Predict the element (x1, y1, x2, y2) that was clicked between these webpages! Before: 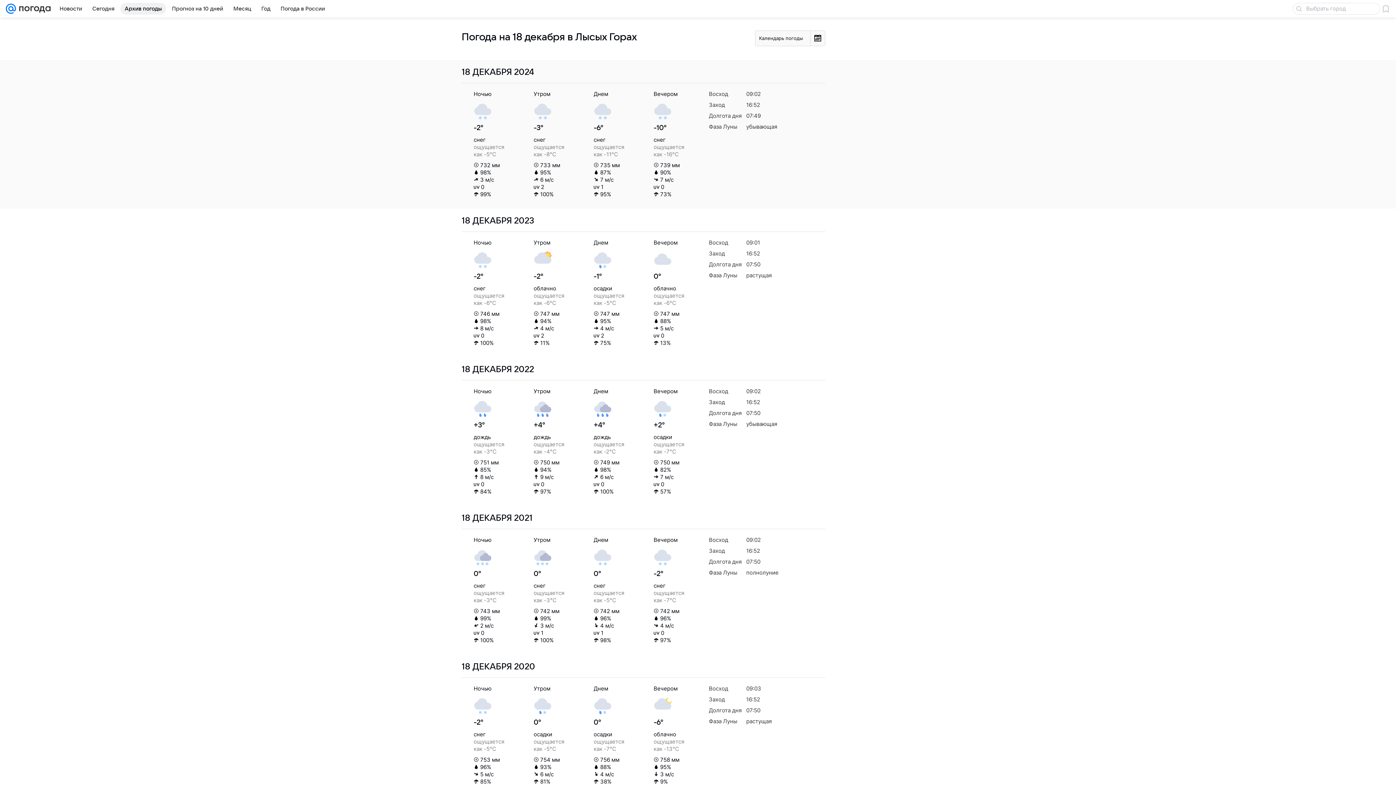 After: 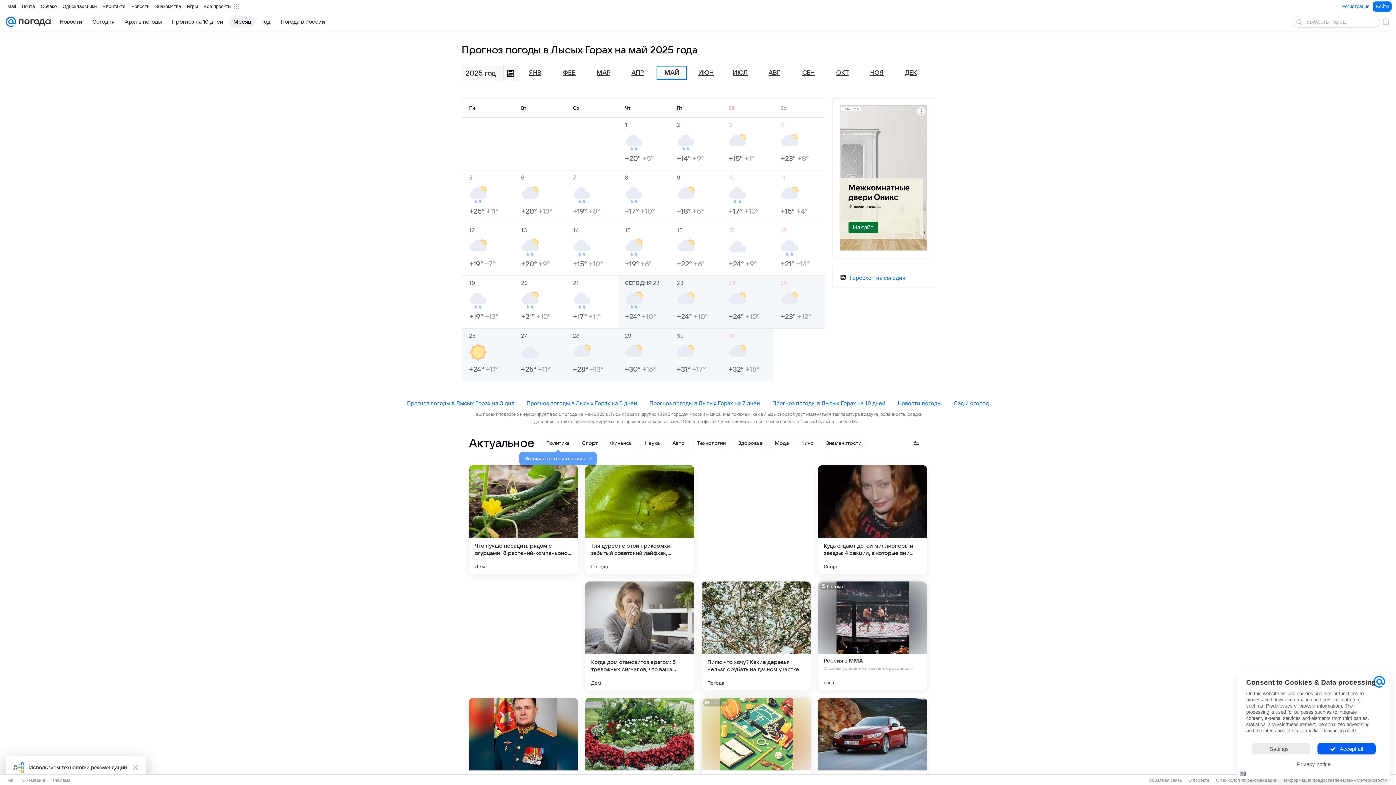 Action: label: Месяц bbox: (229, 2, 255, 14)